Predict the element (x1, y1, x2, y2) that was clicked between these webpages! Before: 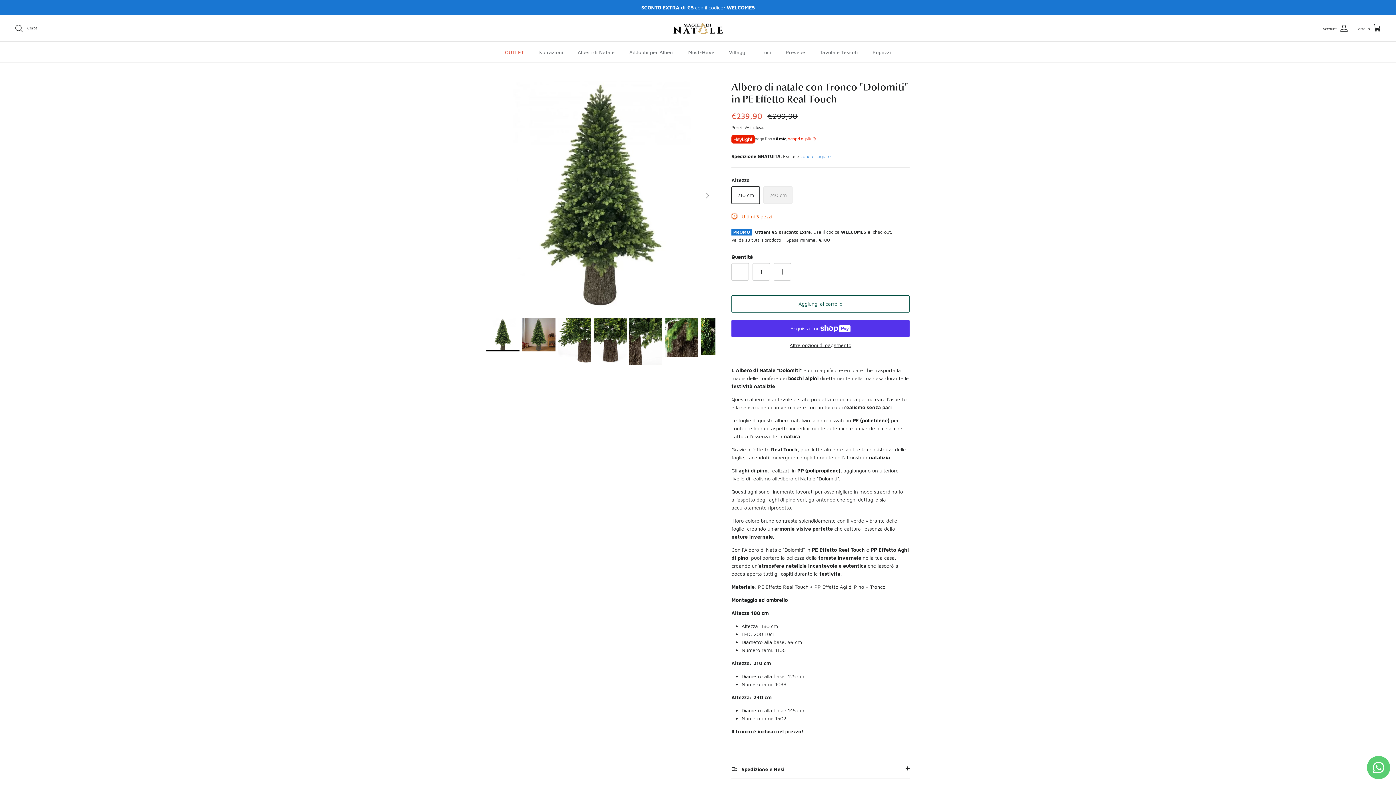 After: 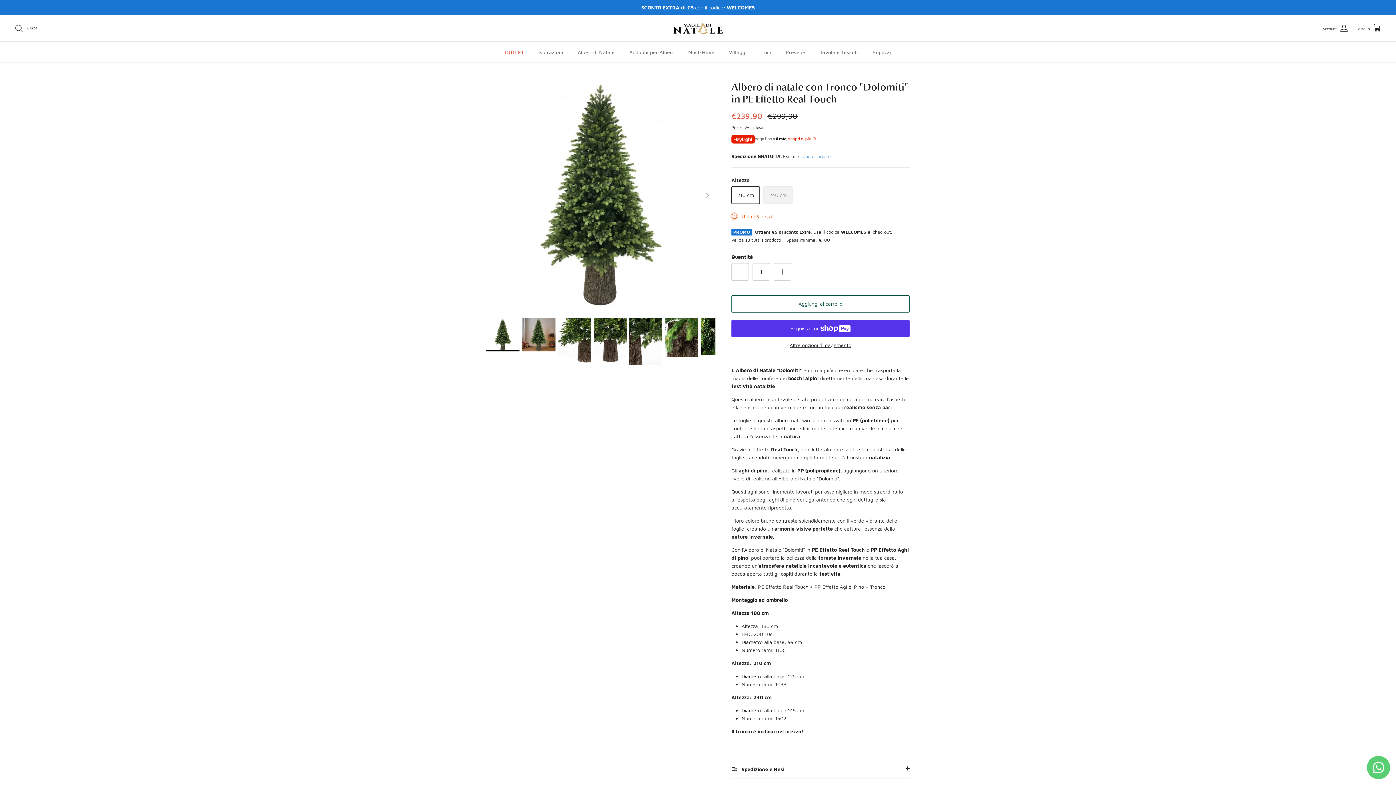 Action: bbox: (486, 318, 519, 351)